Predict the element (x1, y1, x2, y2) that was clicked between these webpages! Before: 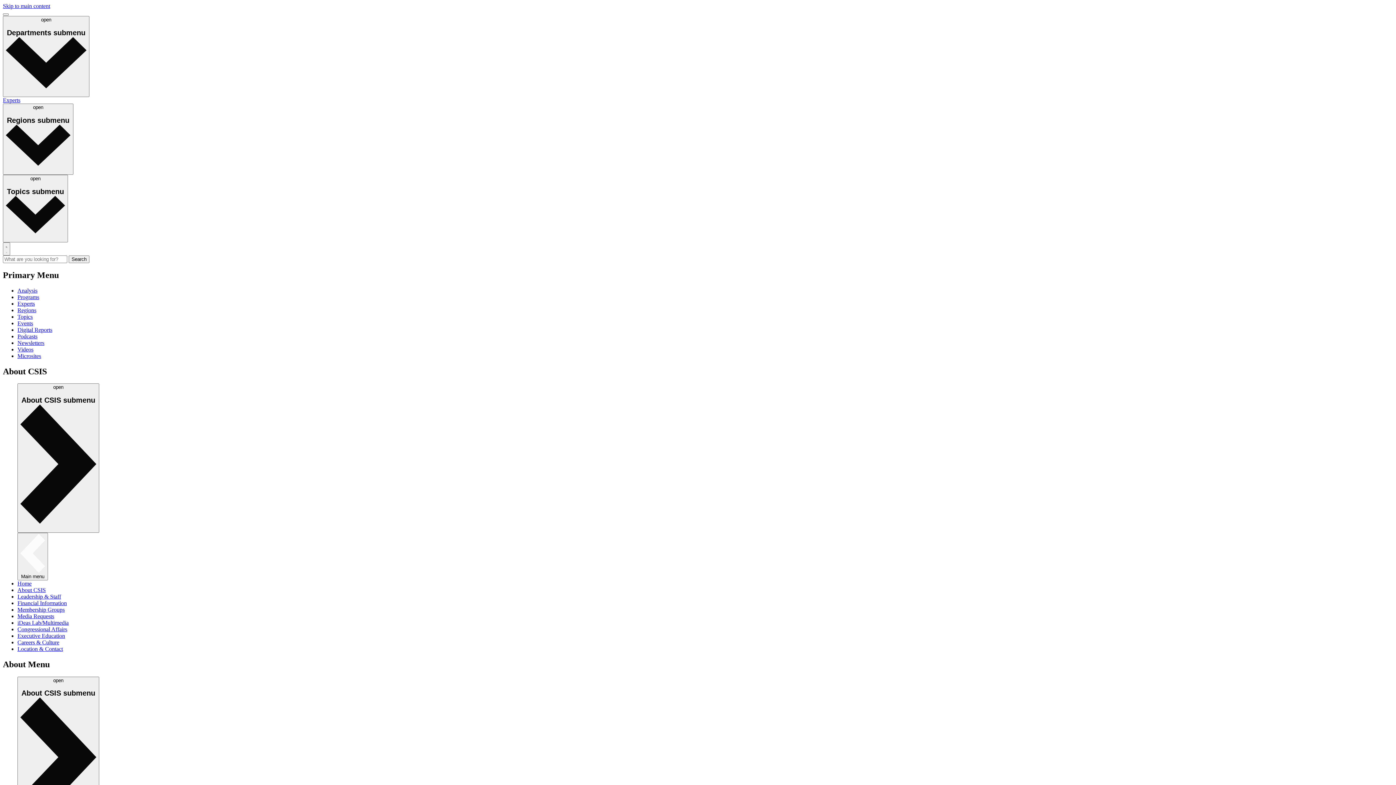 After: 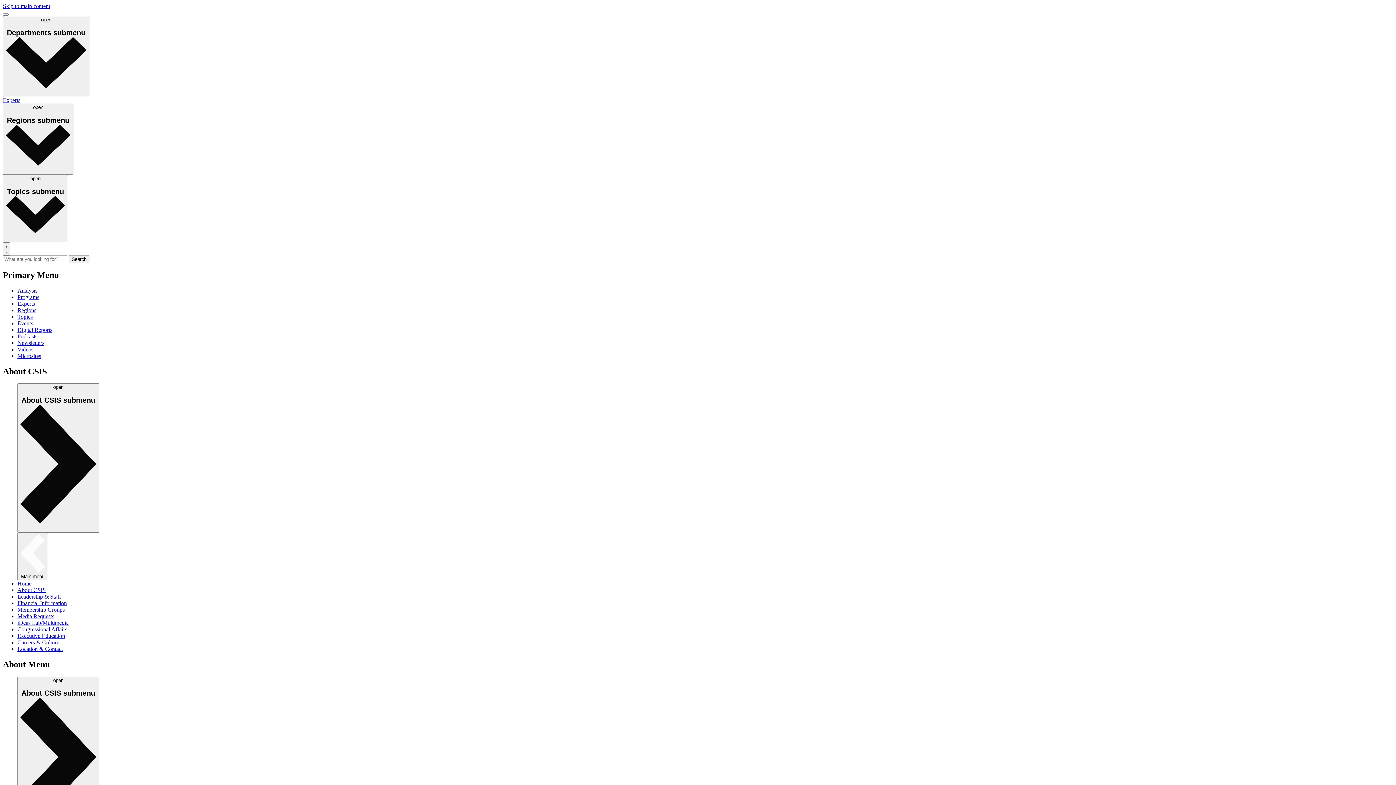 Action: bbox: (17, 313, 32, 319) label: Topics